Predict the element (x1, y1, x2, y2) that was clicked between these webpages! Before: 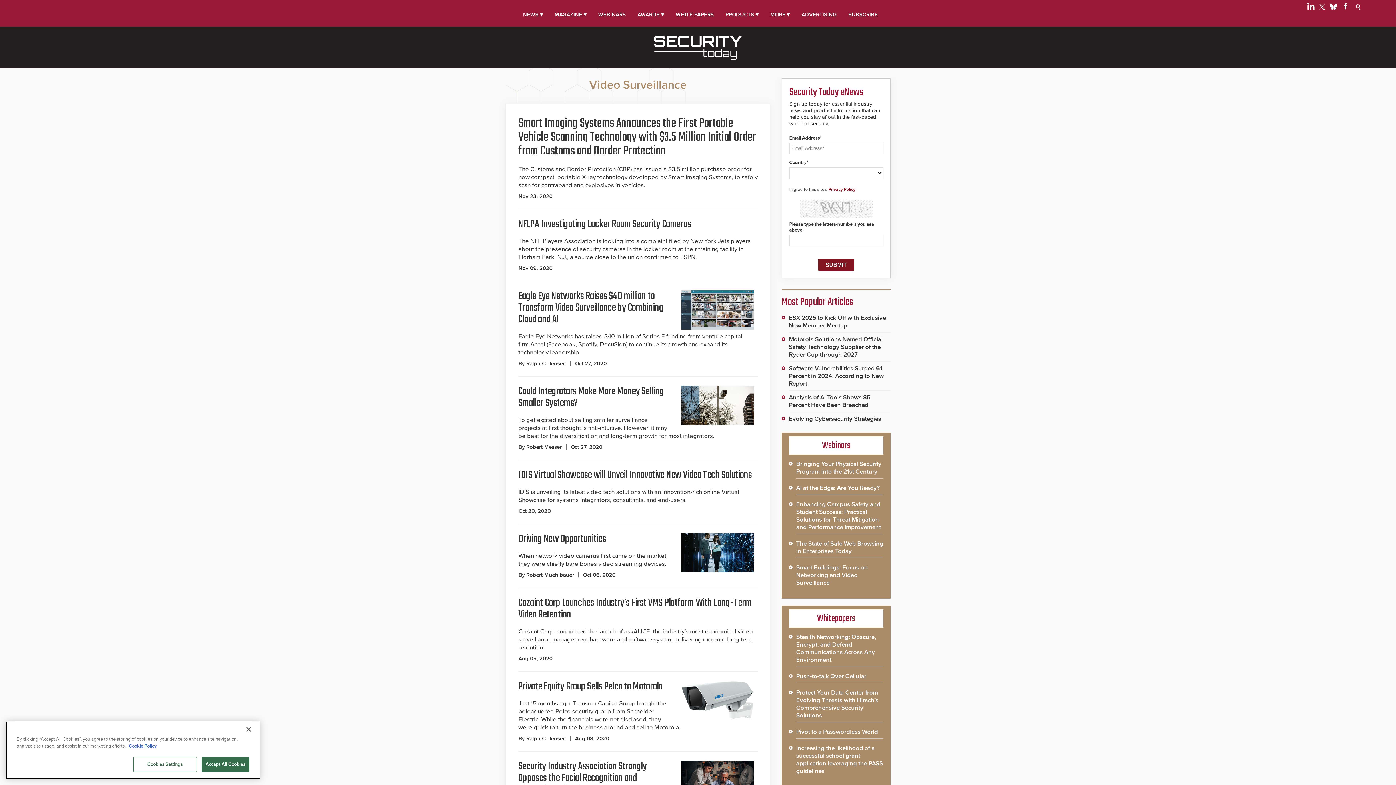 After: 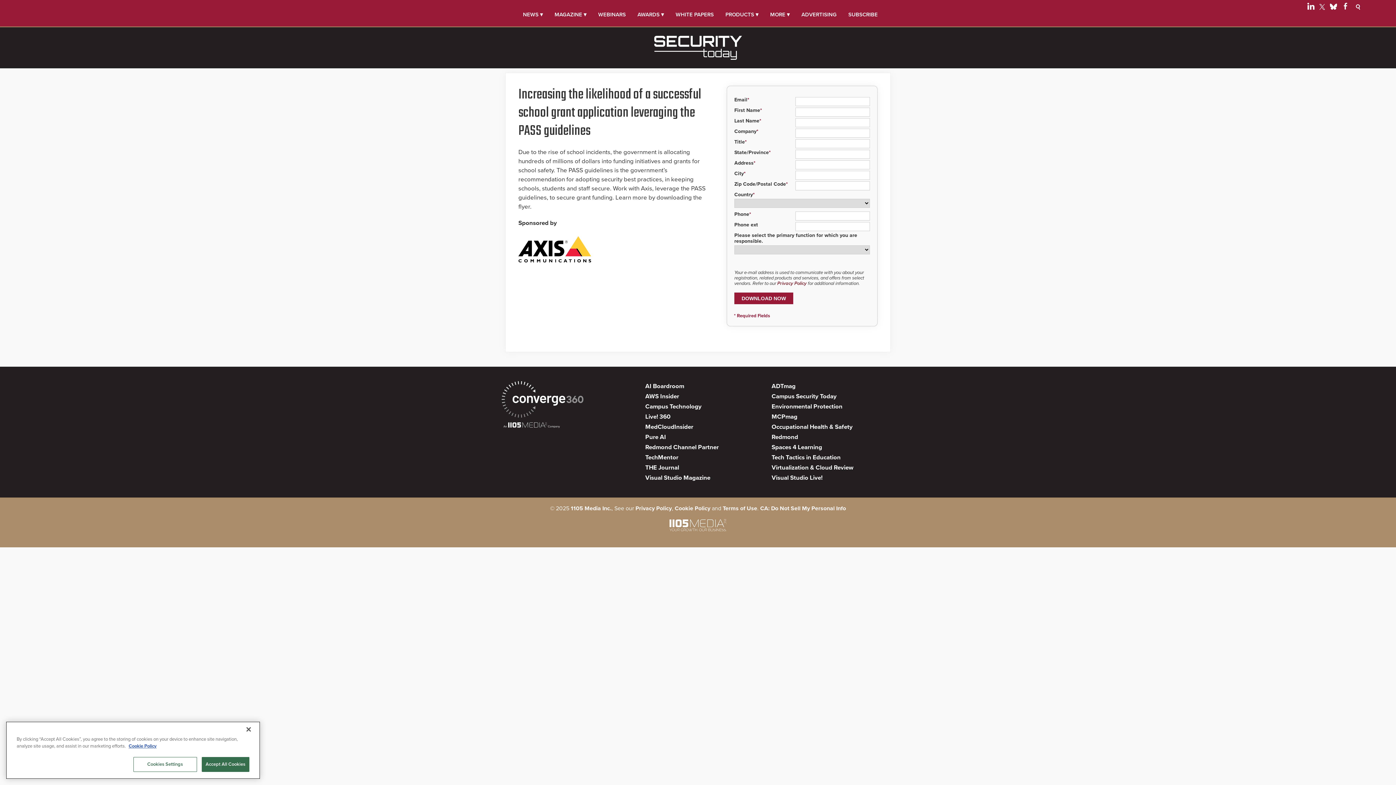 Action: label: Increasing the likelihood of a successful school grant application leveraging the PASS guidelines bbox: (796, 744, 883, 775)